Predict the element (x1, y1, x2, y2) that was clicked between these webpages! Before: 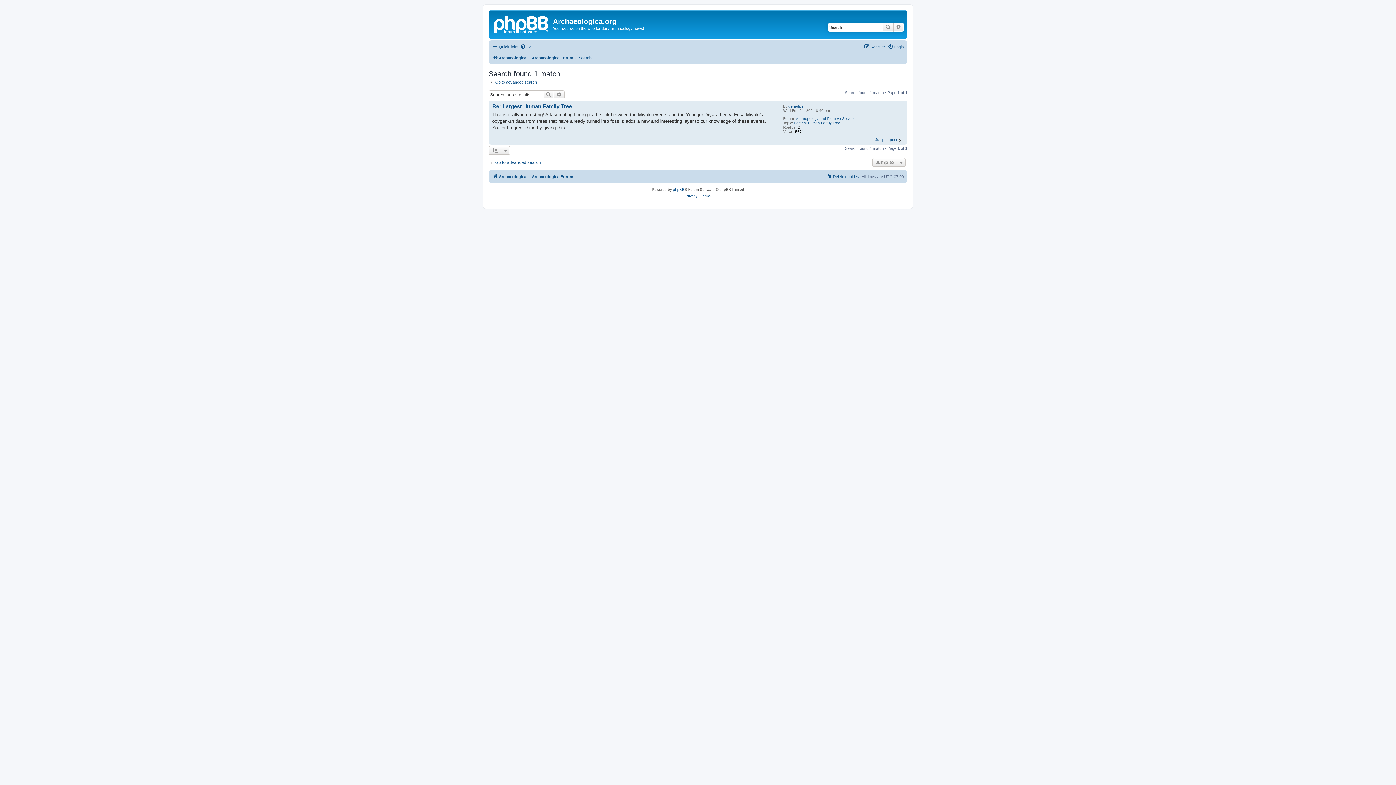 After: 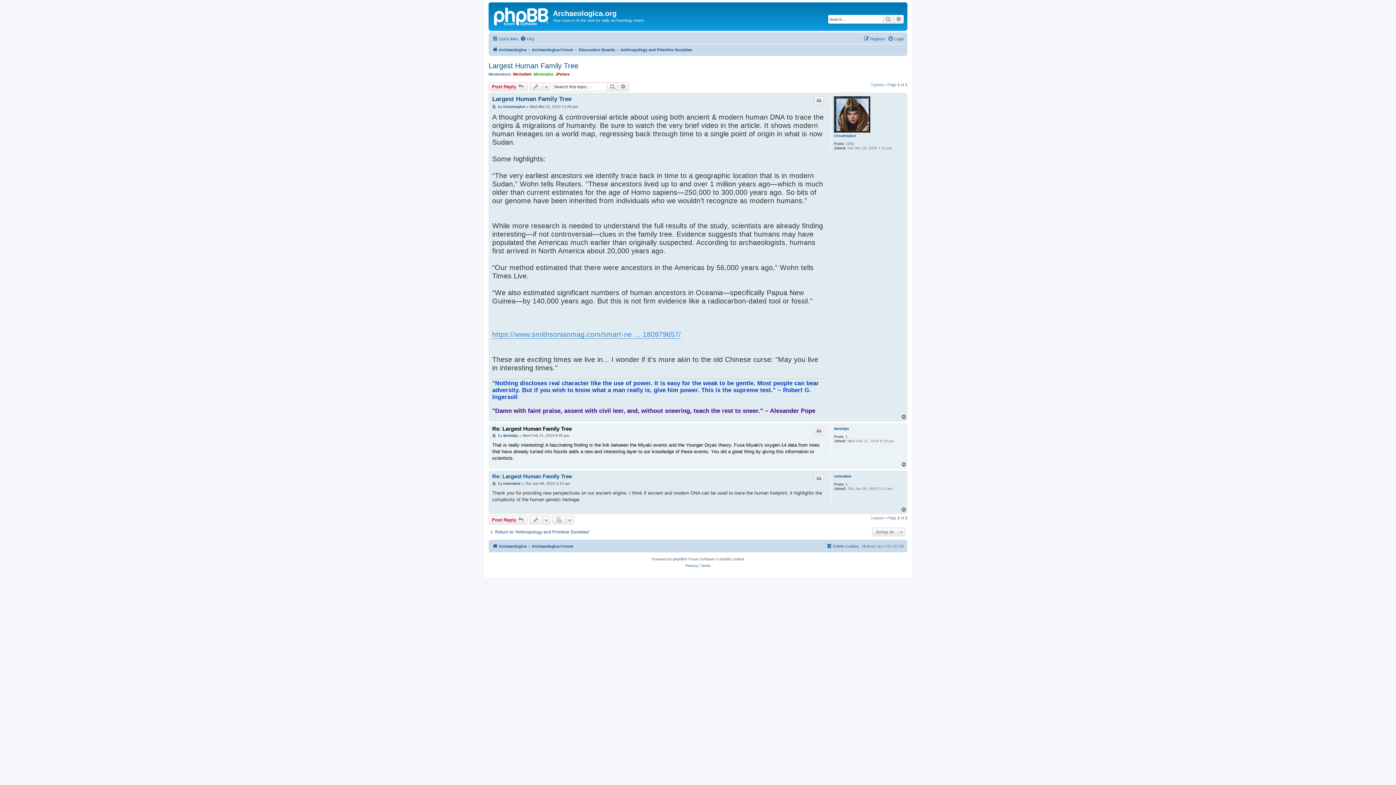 Action: bbox: (492, 103, 572, 109) label: Re: Largest Human Family Tree